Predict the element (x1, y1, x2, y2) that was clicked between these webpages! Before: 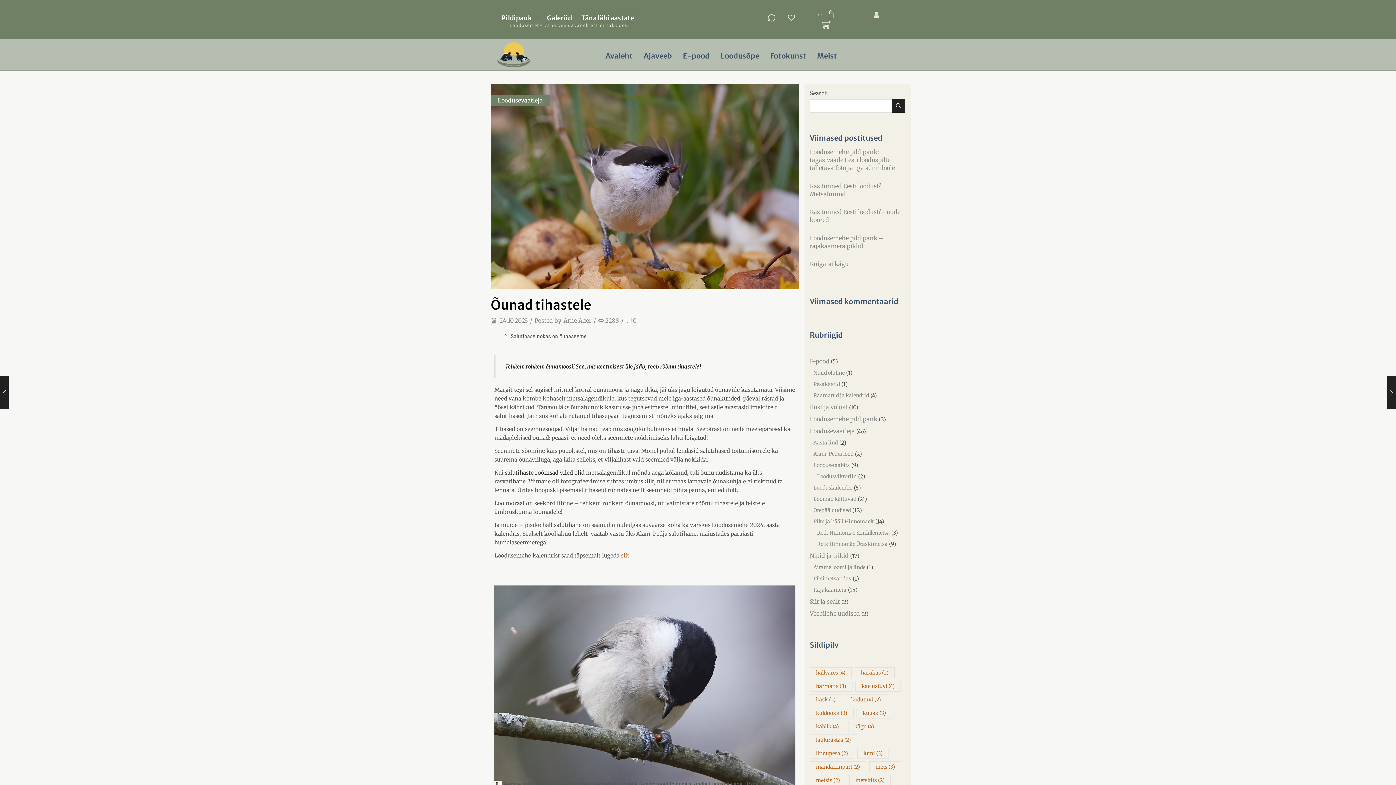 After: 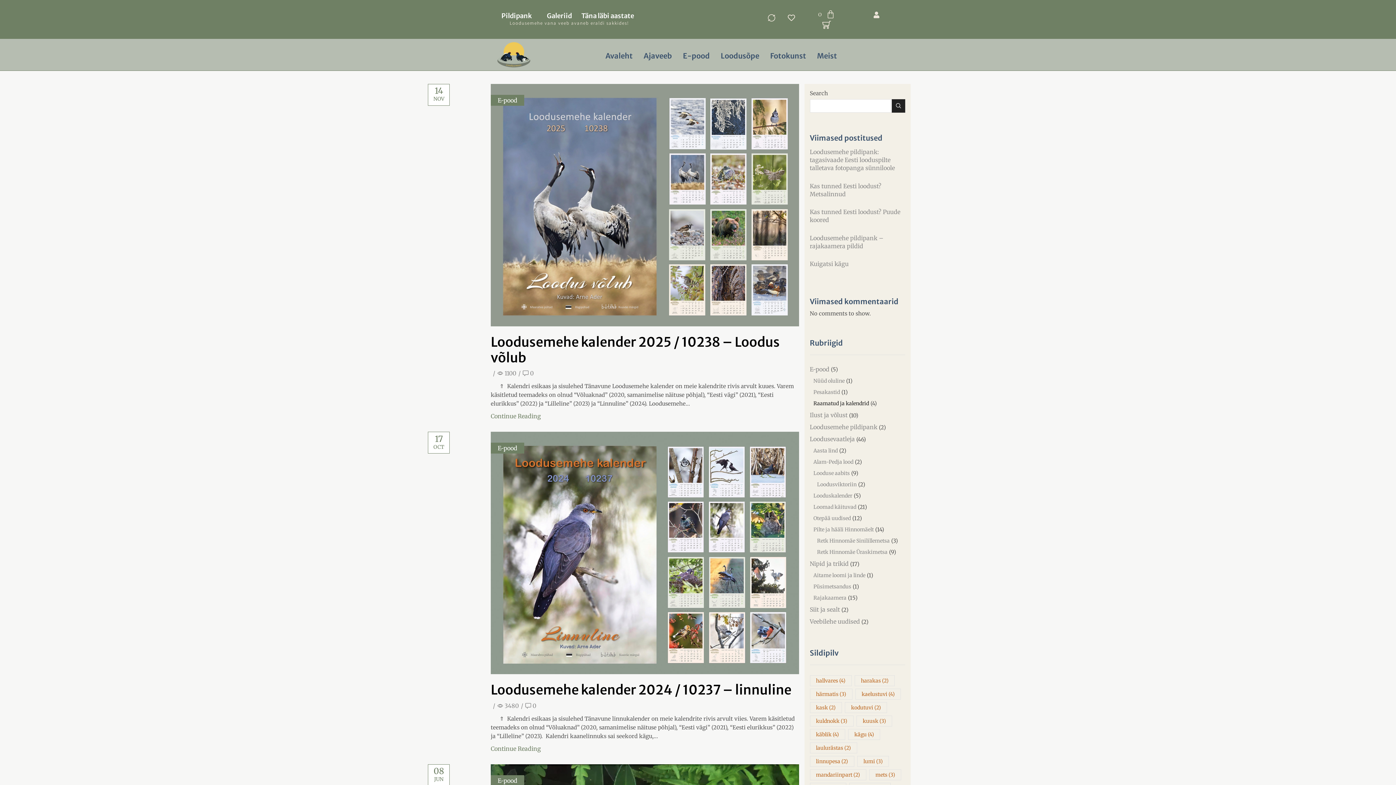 Action: bbox: (810, 390, 869, 401) label: Raamatud ja kalendrid